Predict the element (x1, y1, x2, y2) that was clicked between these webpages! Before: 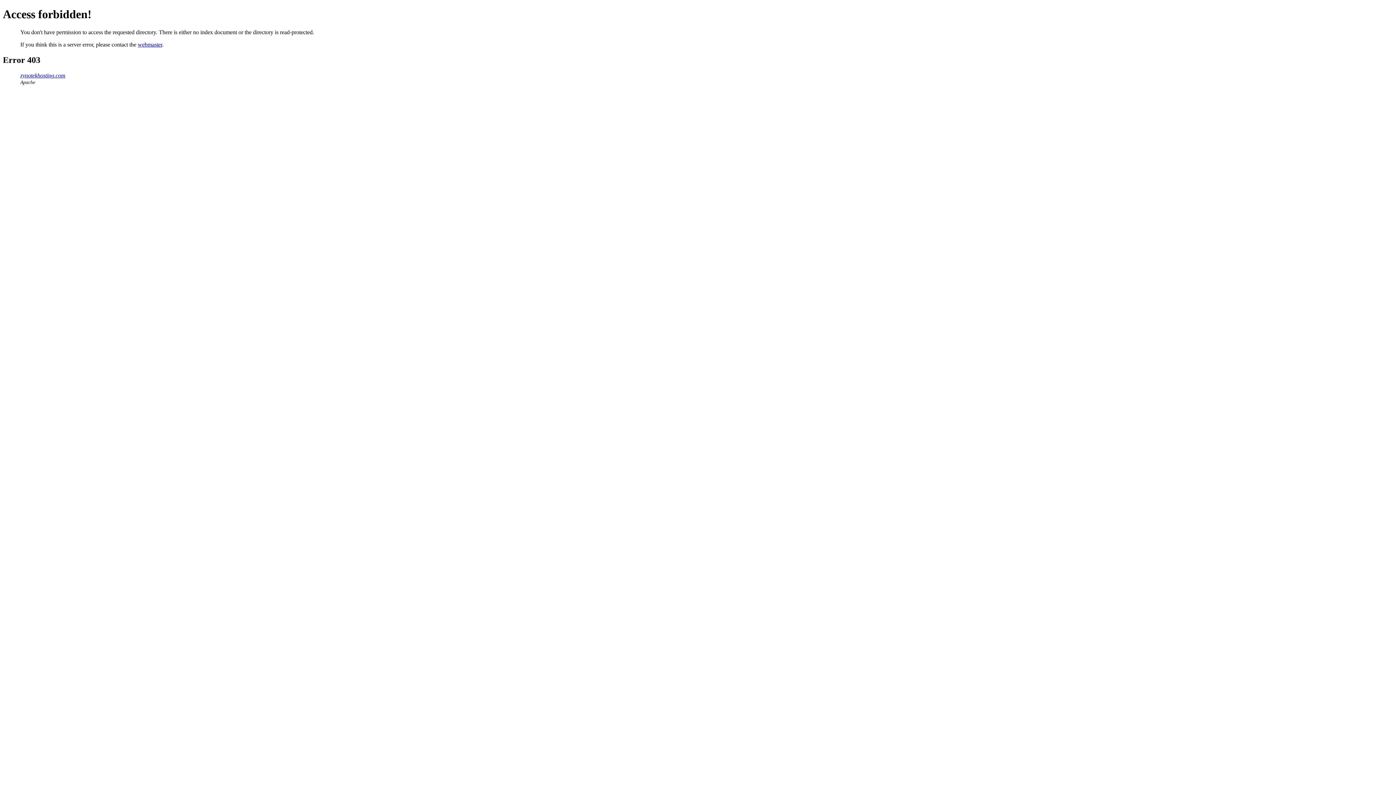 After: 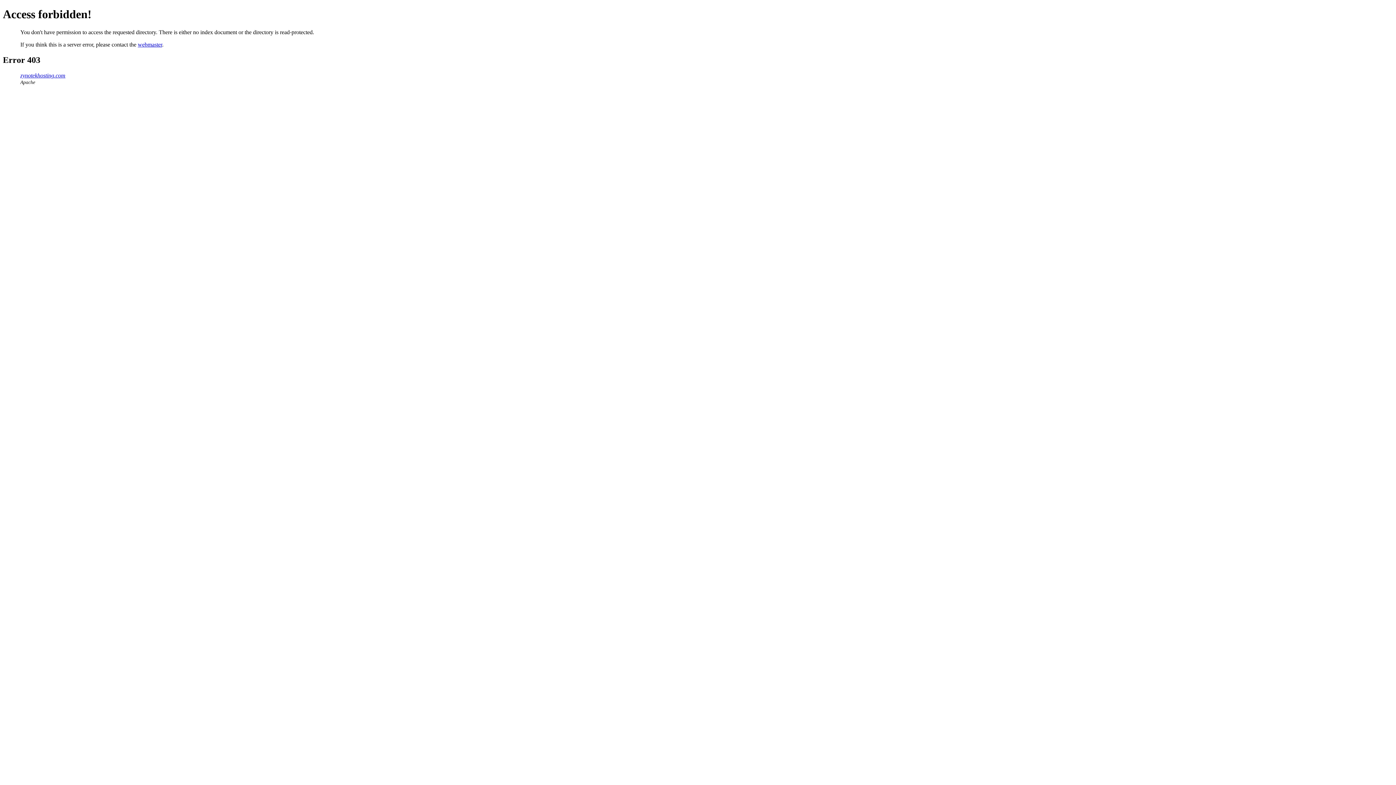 Action: label: webmaster bbox: (137, 41, 162, 47)